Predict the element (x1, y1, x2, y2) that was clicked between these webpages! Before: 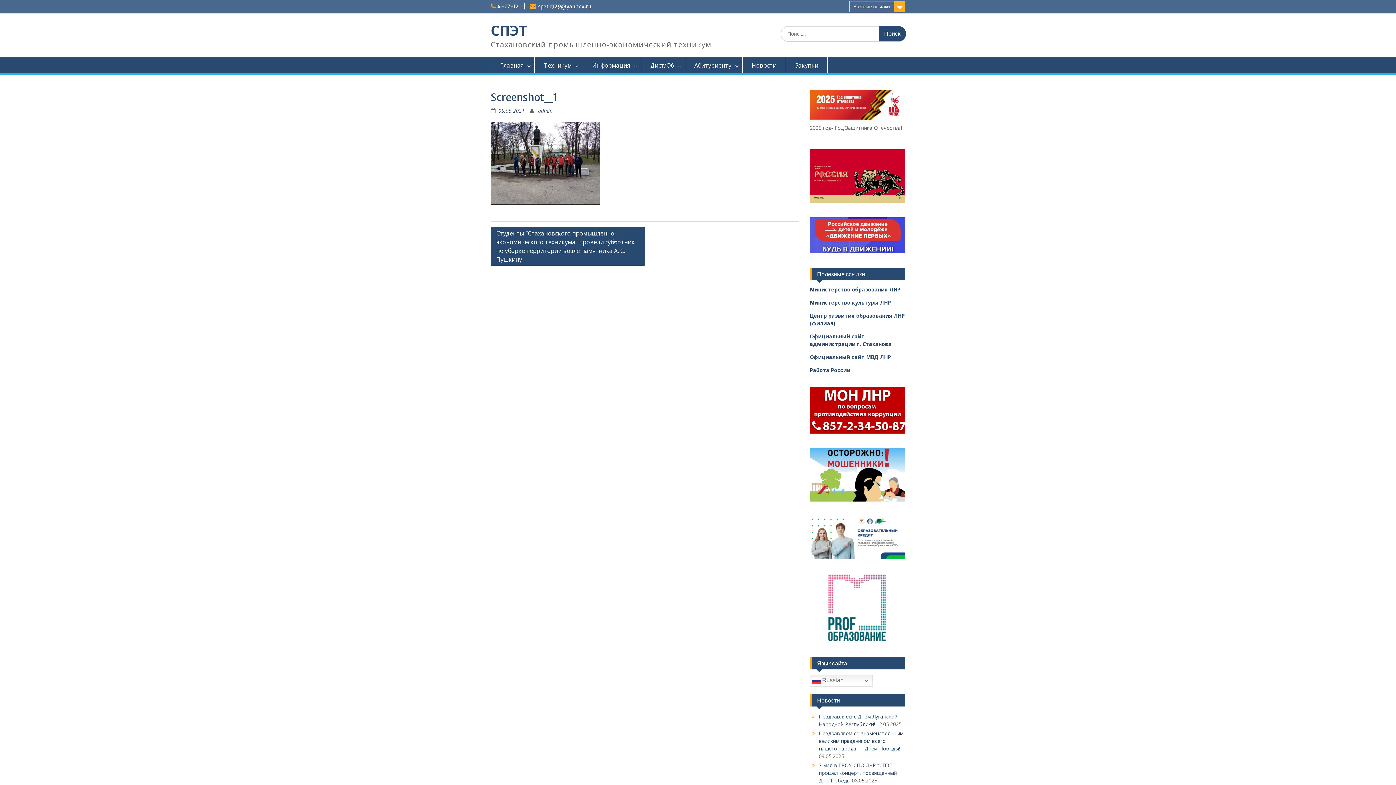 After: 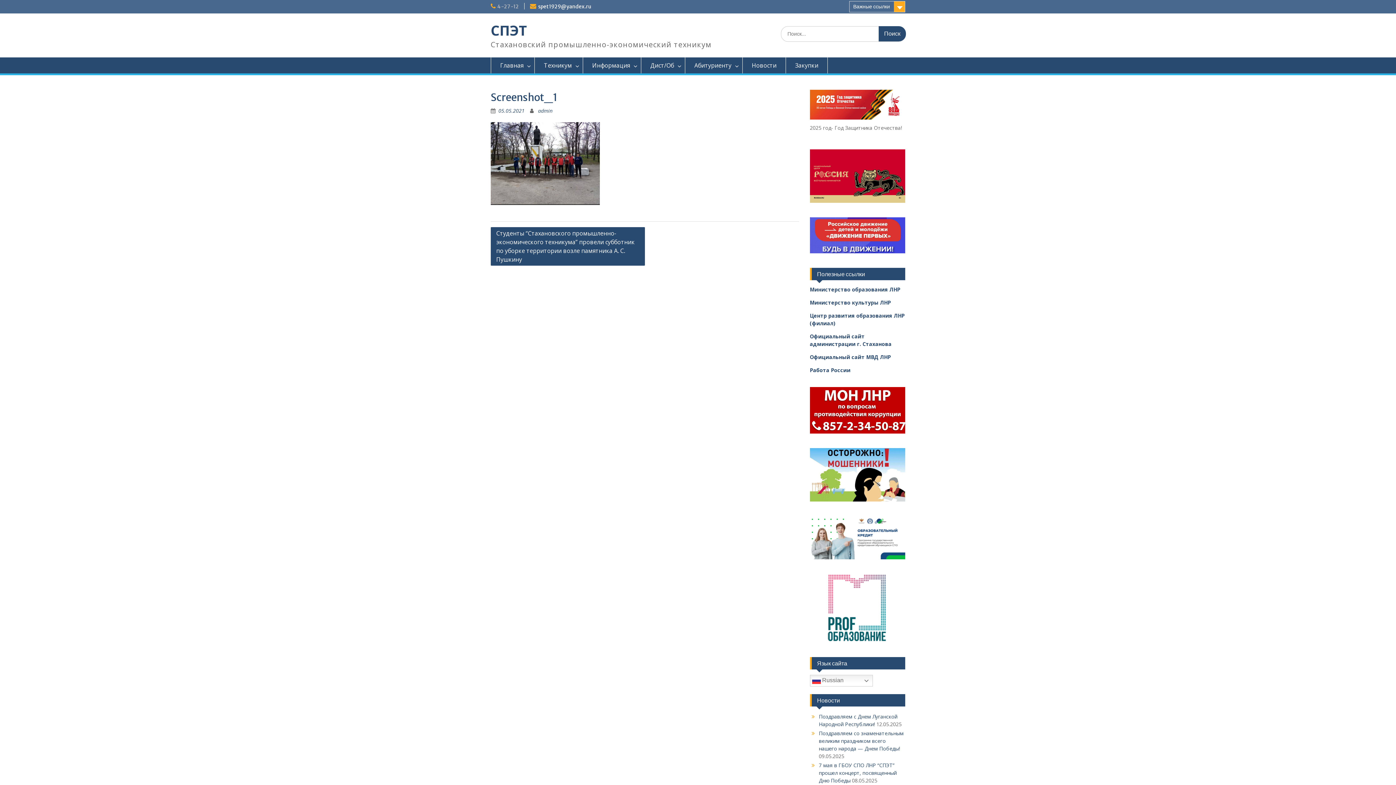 Action: bbox: (497, 3, 518, 9) label: 4-27-12